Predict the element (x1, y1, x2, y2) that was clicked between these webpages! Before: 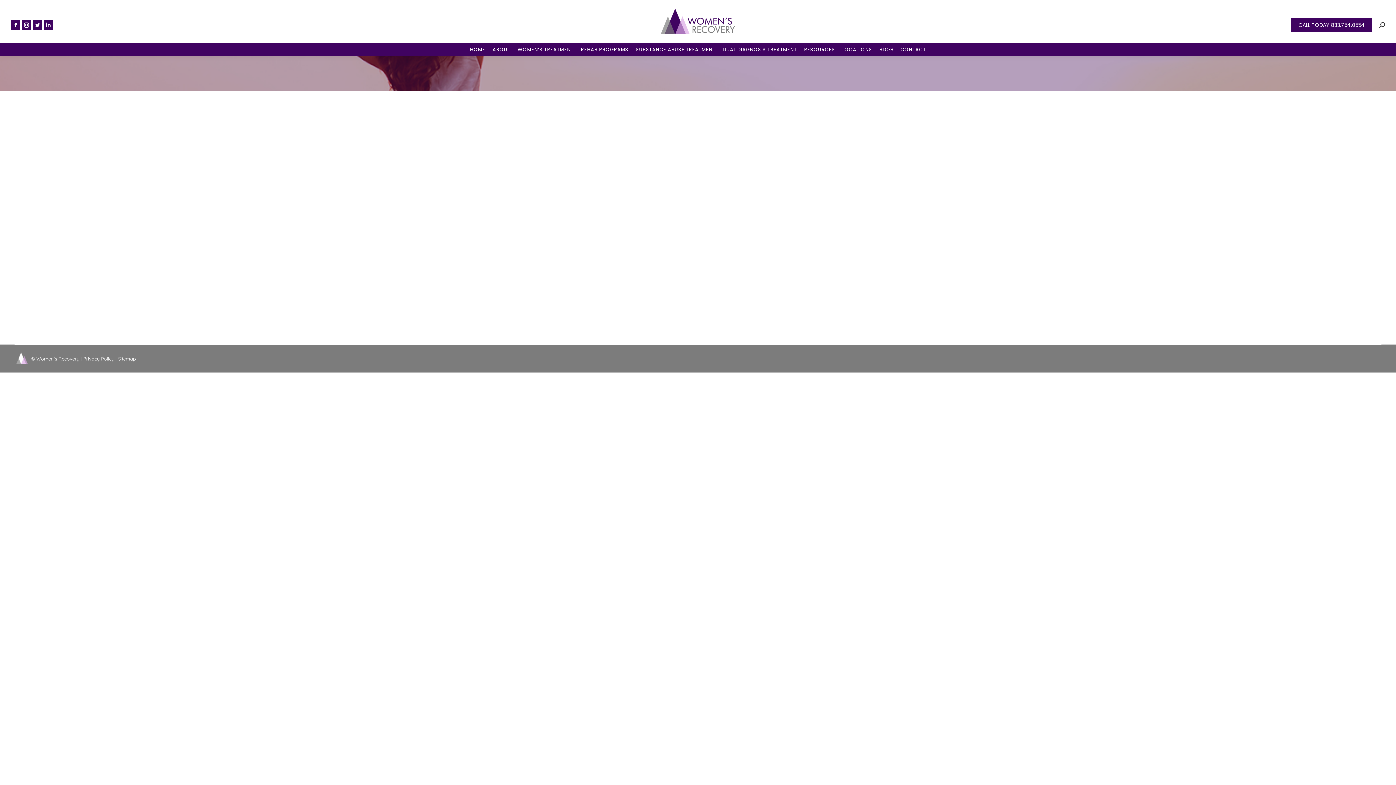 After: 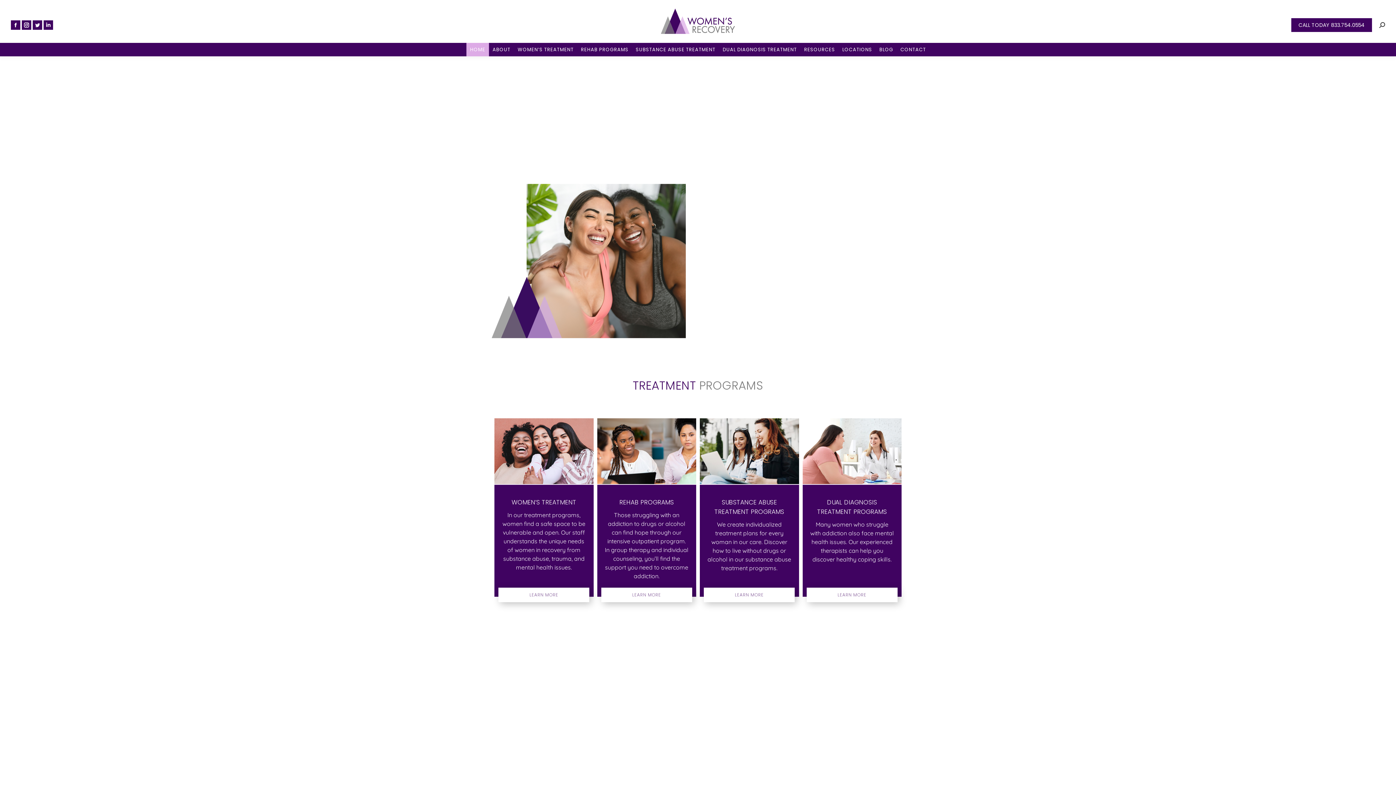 Action: label: Women's Recovery bbox: (36, 355, 79, 361)